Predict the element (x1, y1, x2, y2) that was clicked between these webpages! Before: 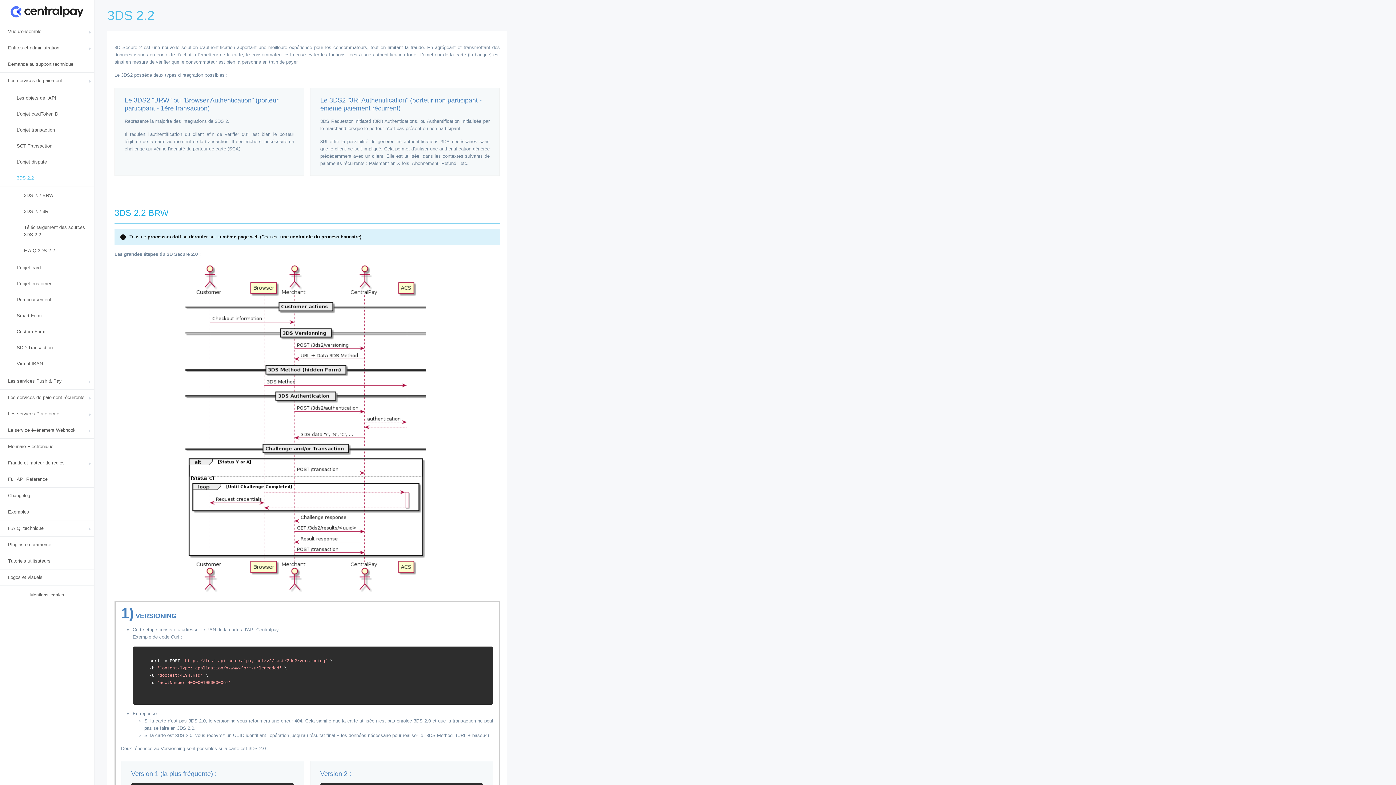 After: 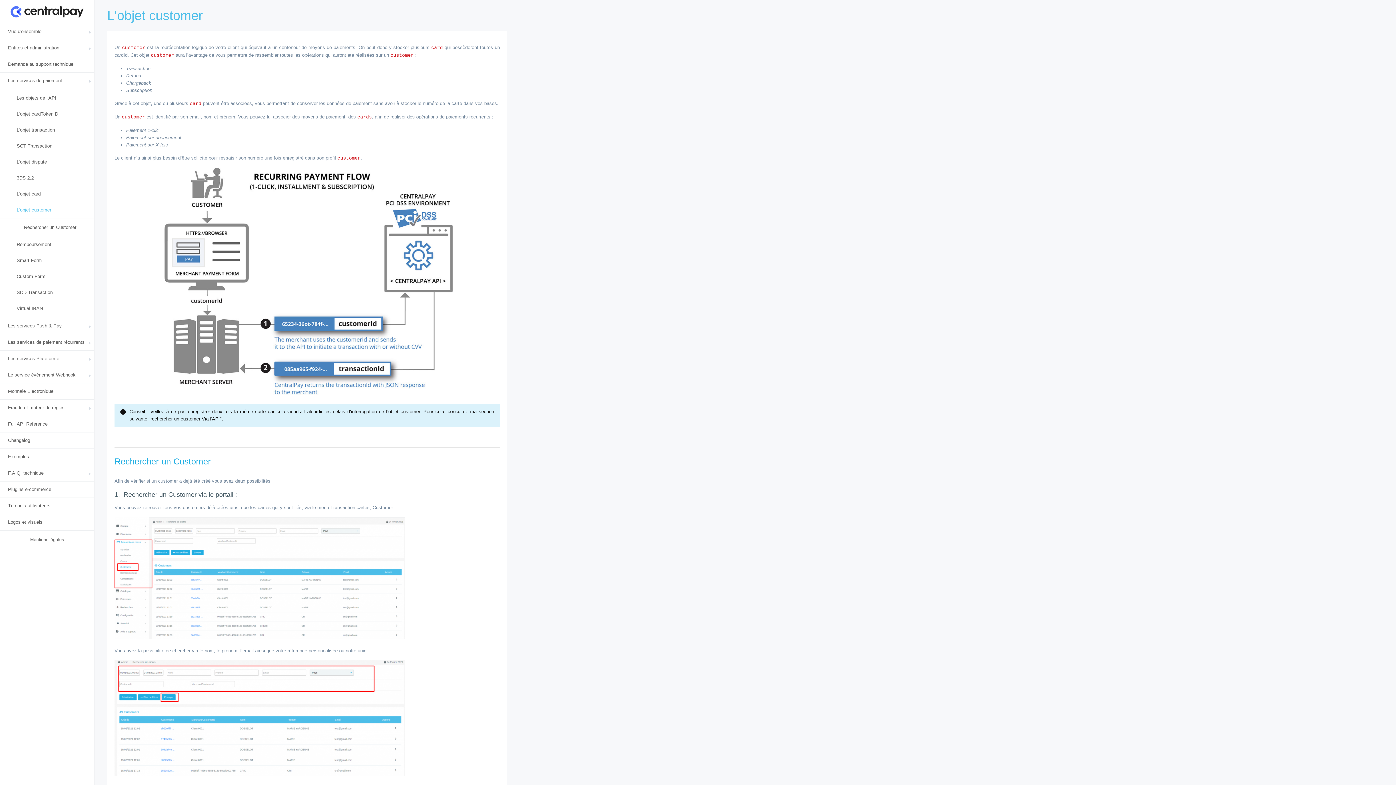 Action: label: L'objet customer bbox: (0, 276, 94, 292)